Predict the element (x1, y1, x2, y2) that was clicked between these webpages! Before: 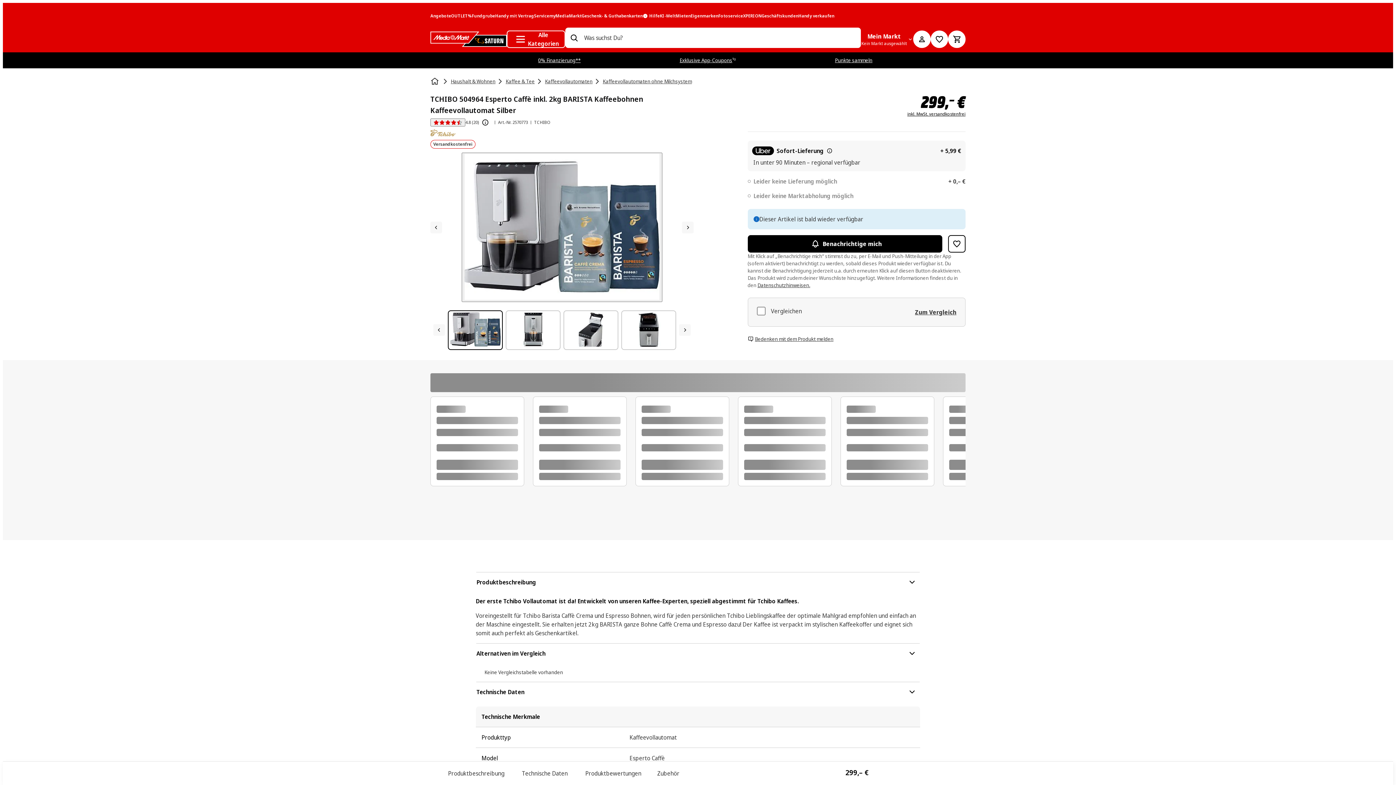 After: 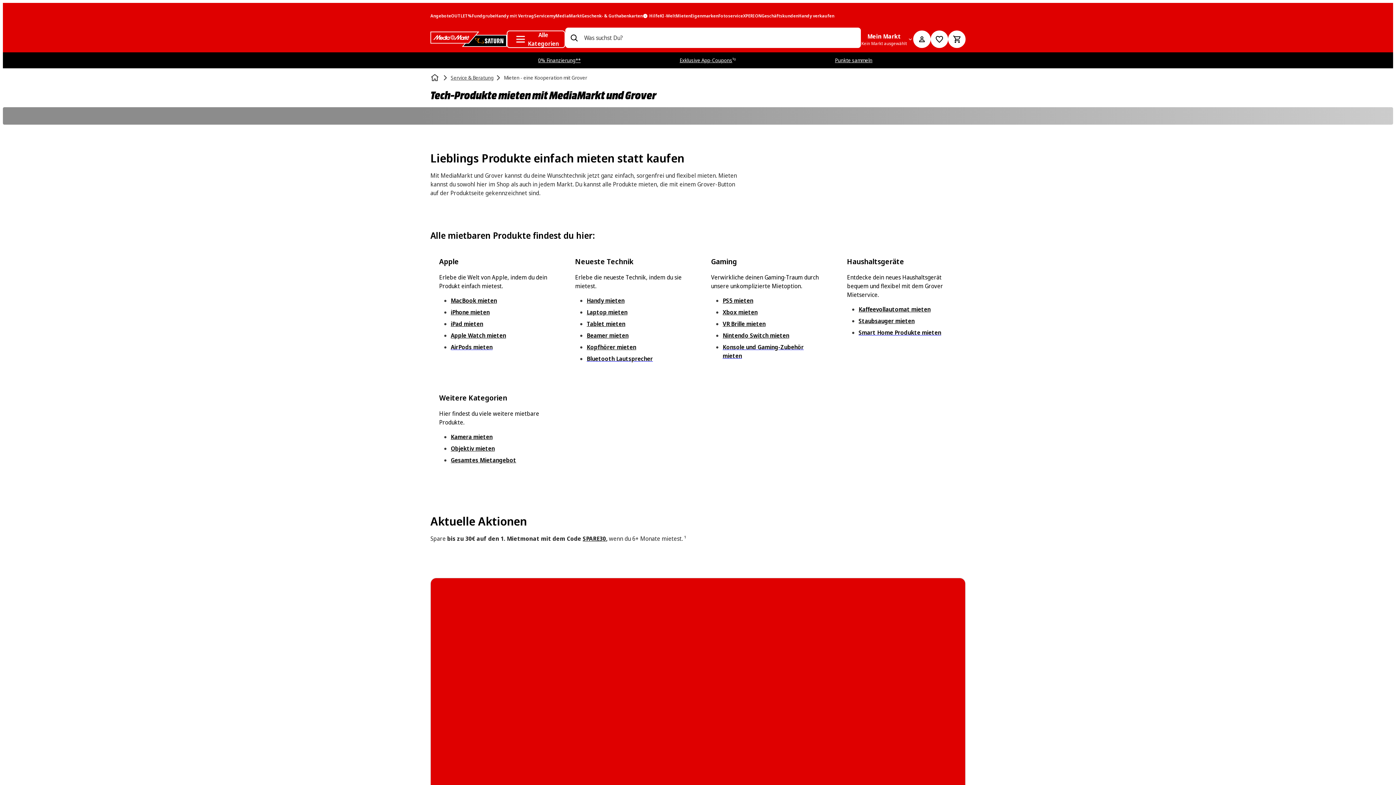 Action: bbox: (676, 13, 690, 18) label: Mieten